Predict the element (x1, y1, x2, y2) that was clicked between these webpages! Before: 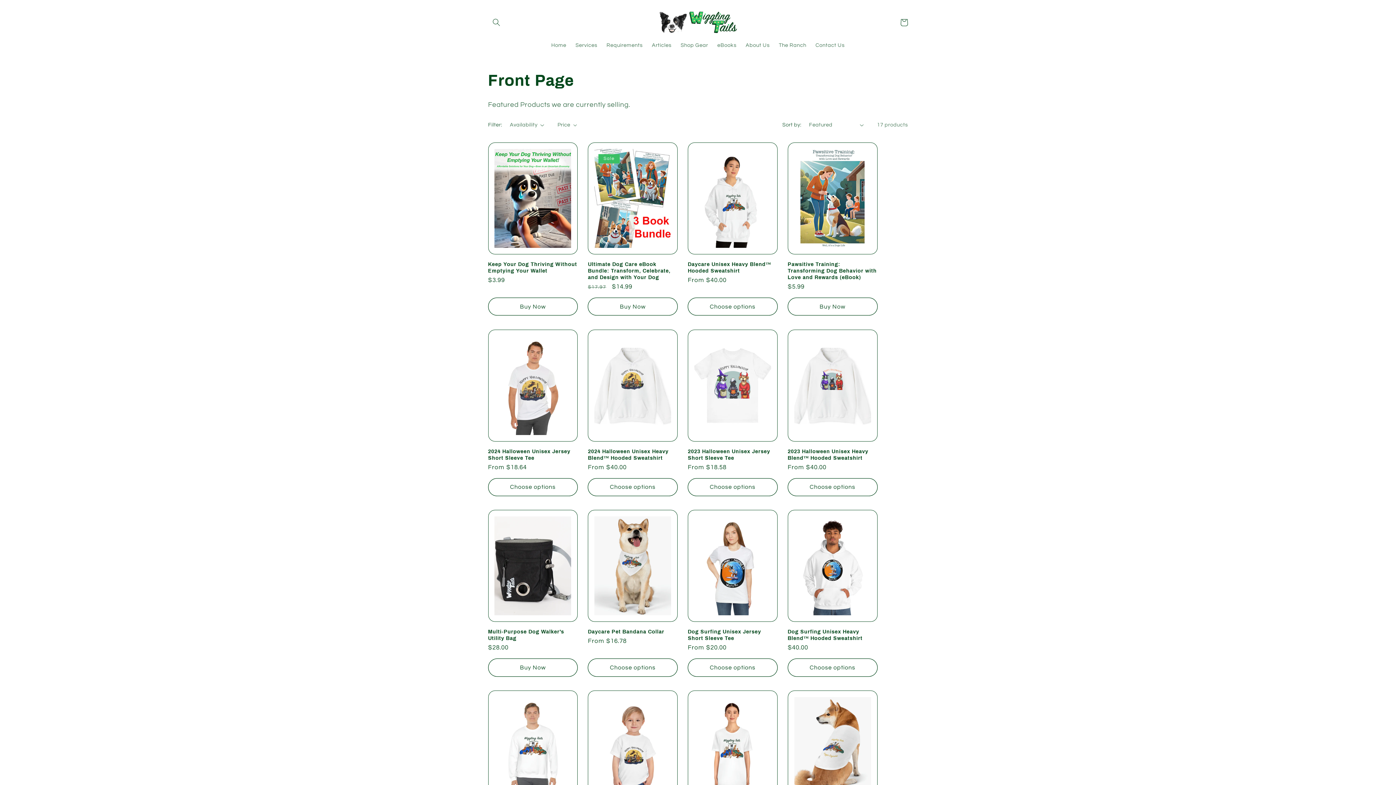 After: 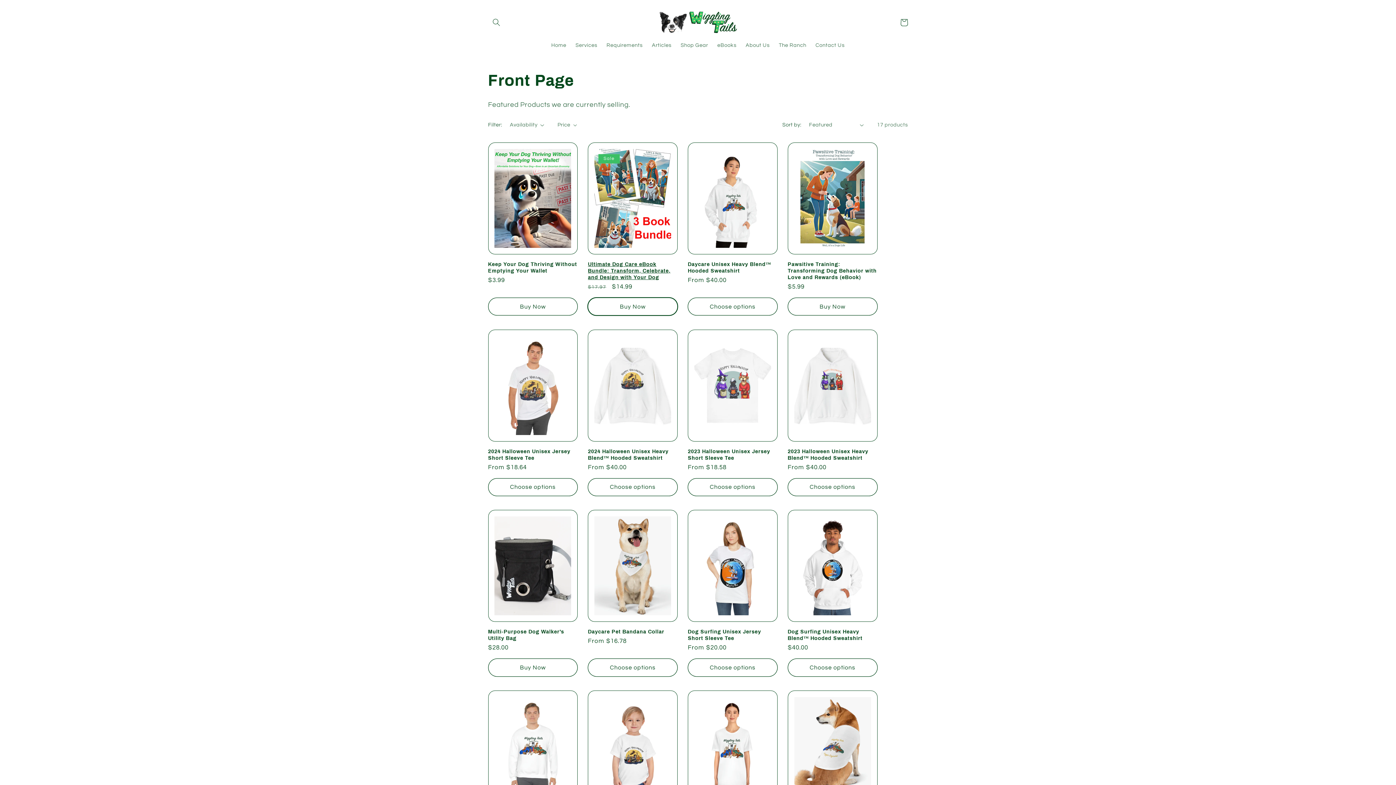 Action: label: Buy Now bbox: (588, 297, 677, 315)